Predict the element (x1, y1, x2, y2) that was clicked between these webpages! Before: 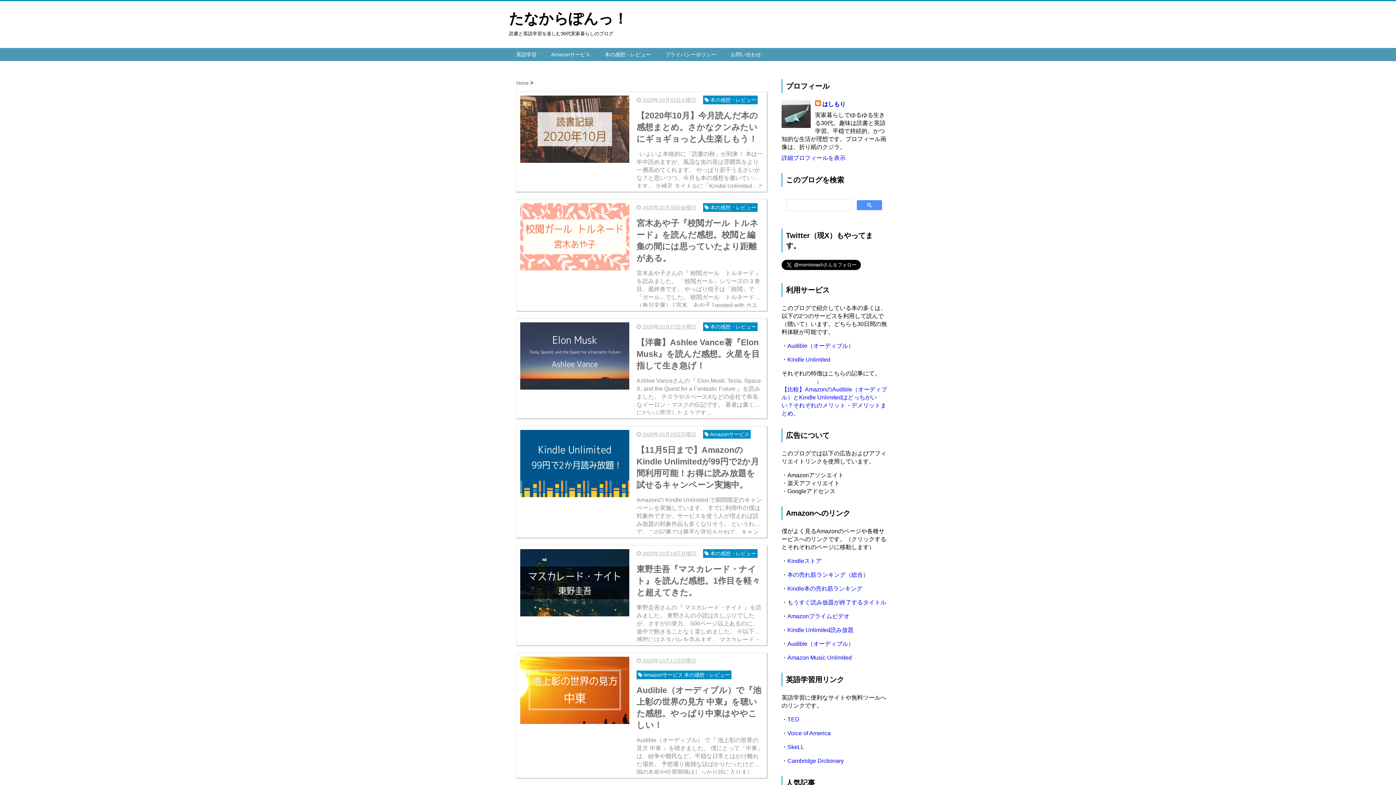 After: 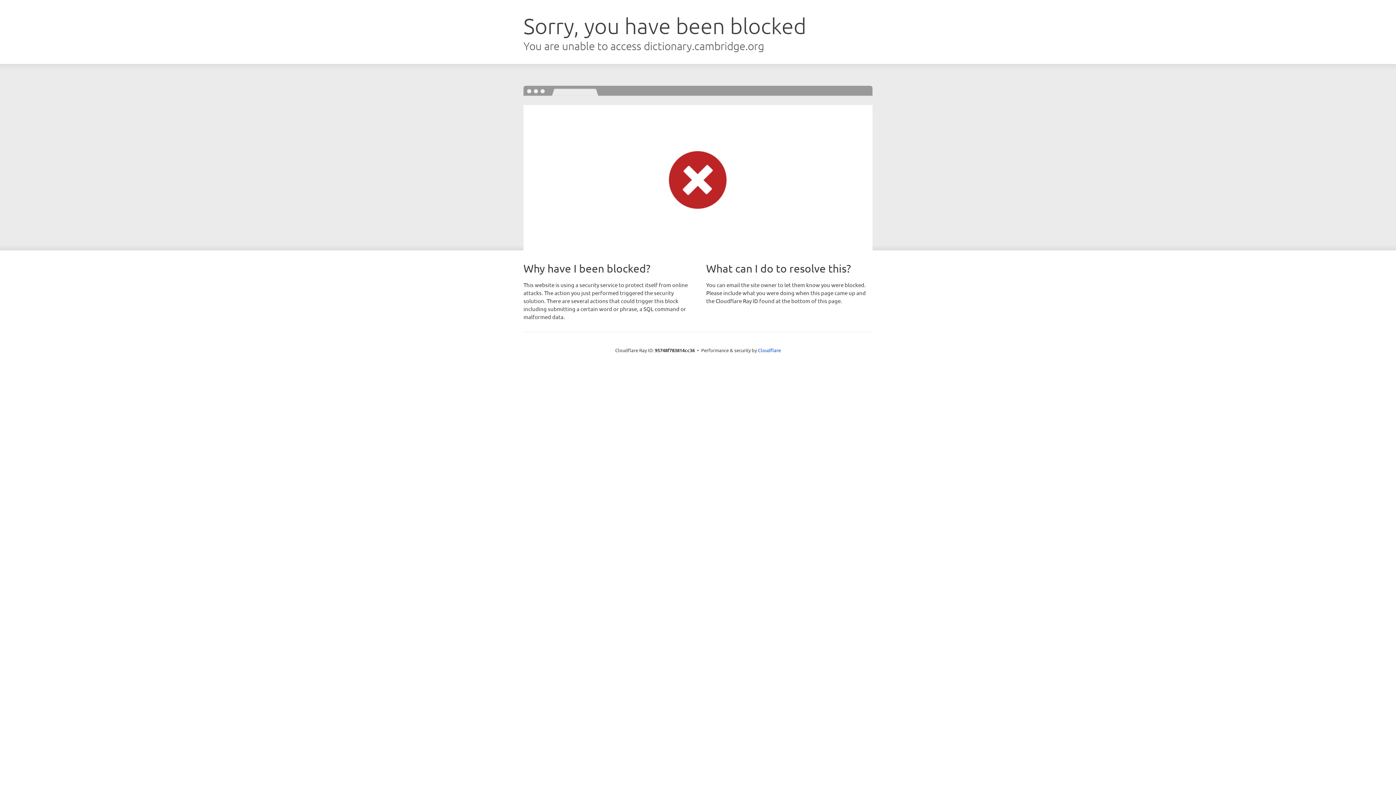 Action: bbox: (787, 758, 844, 764) label: Cambridge Dictionary